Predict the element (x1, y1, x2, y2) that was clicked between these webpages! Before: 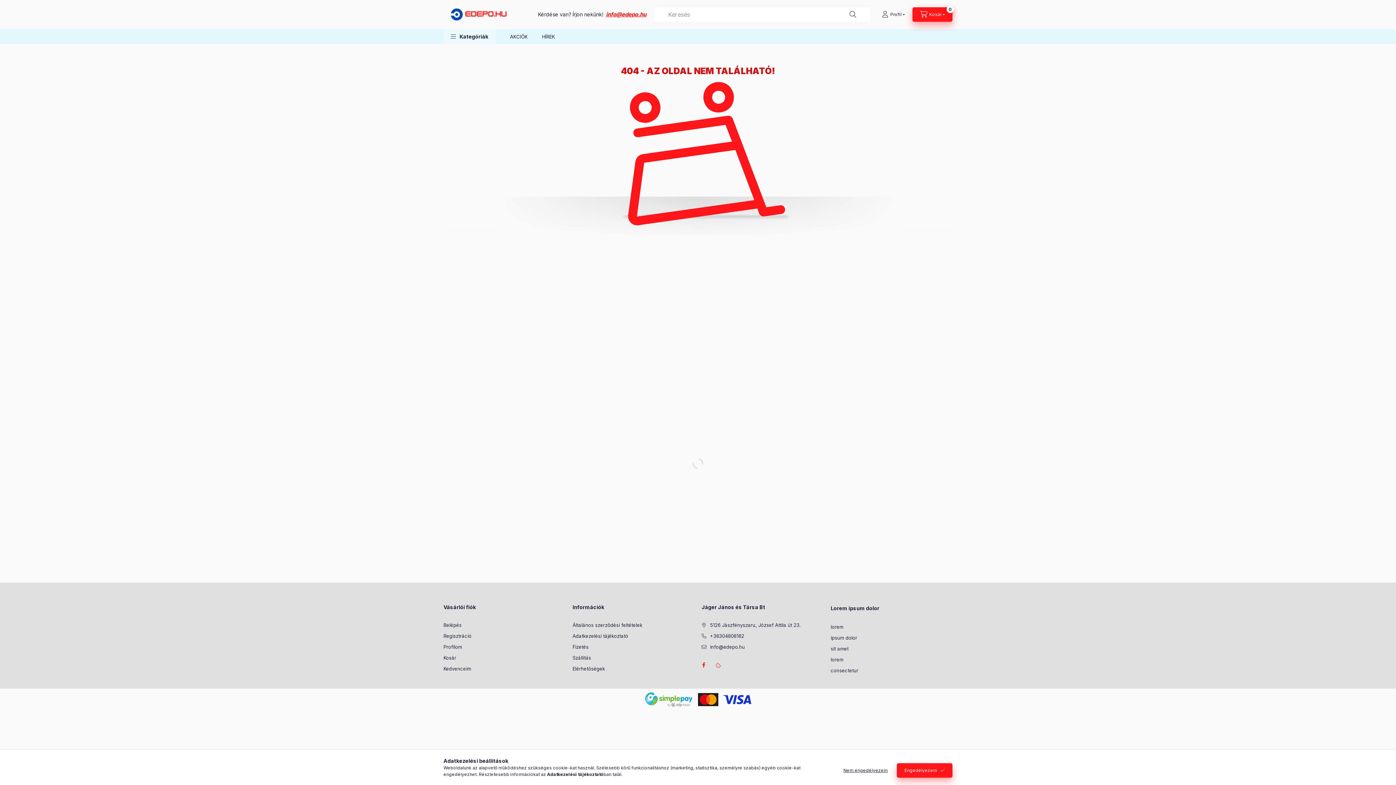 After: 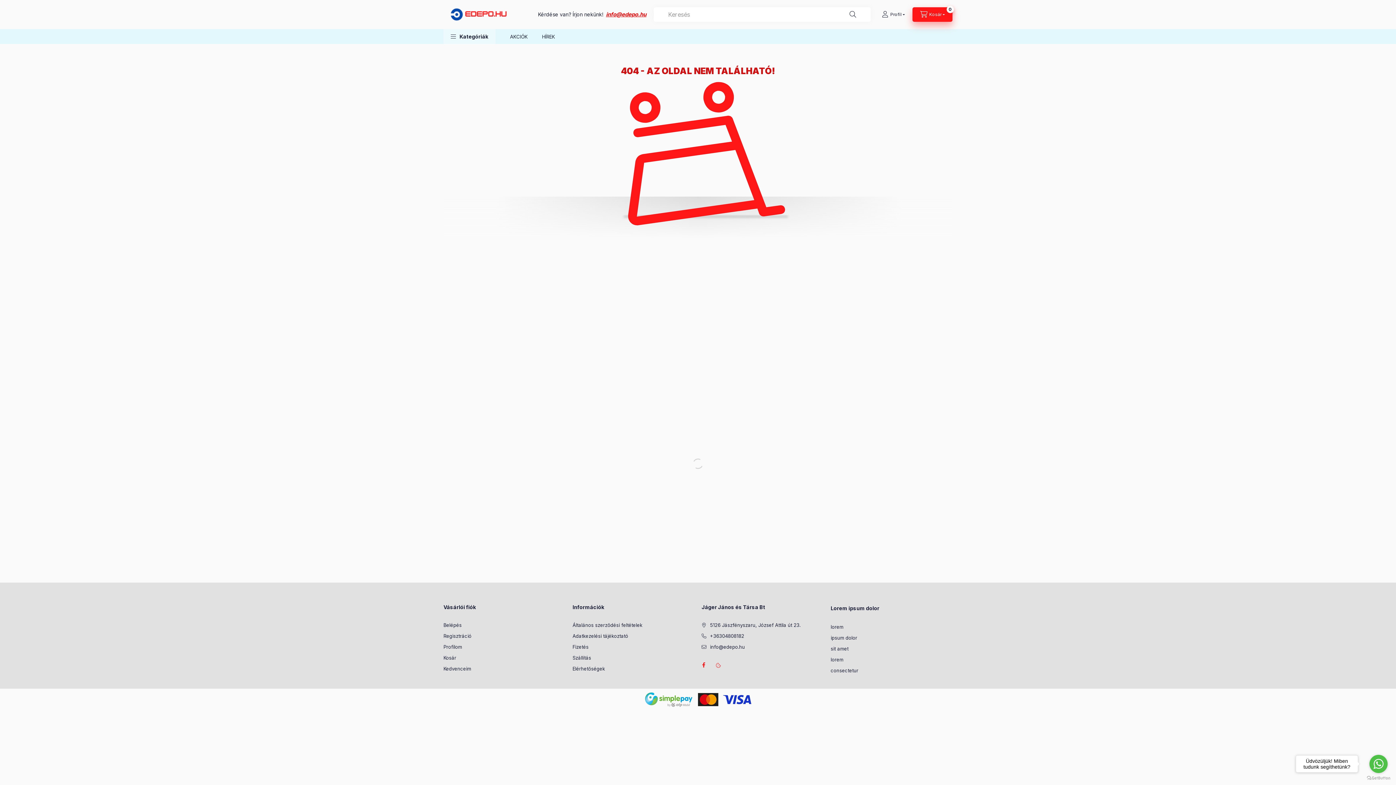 Action: bbox: (836, 763, 895, 778) label: Nem engedélyezem